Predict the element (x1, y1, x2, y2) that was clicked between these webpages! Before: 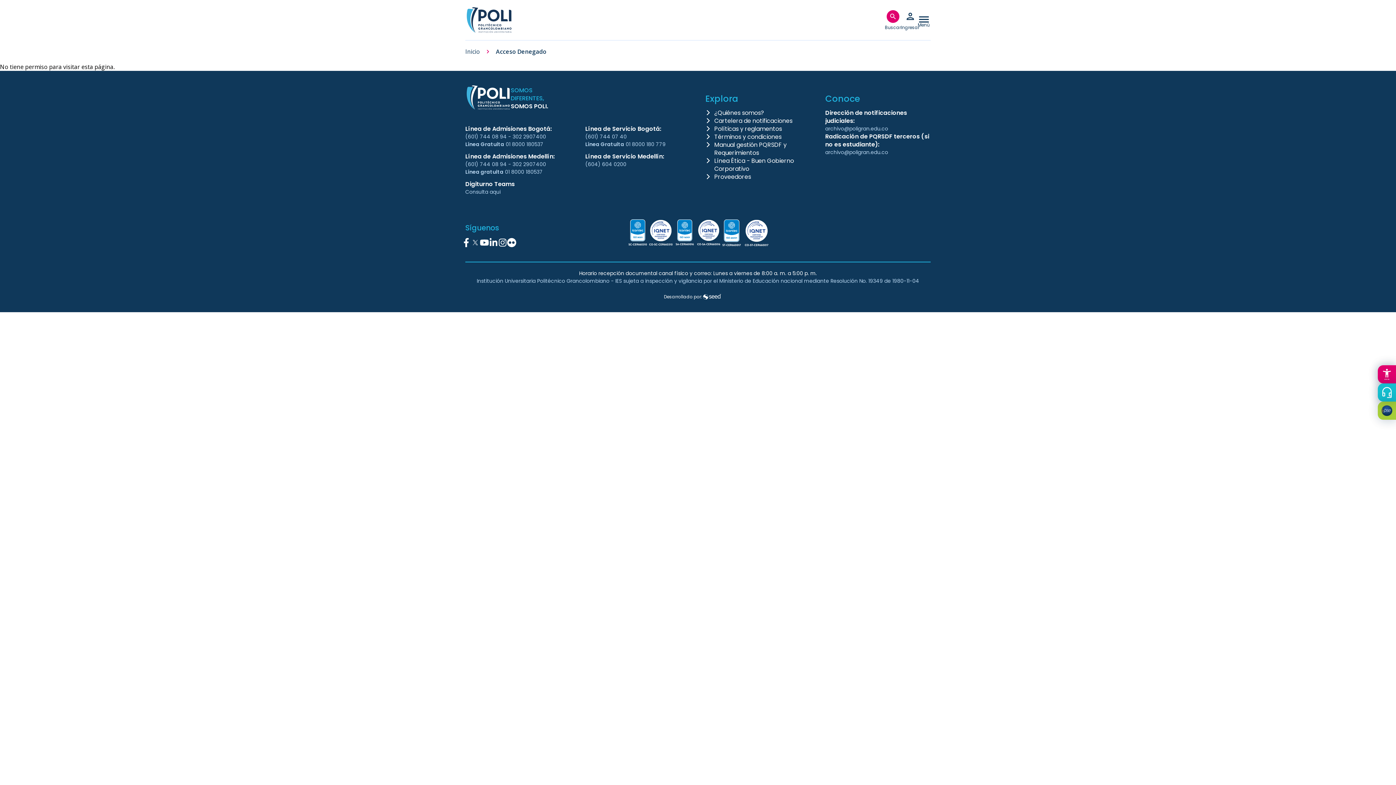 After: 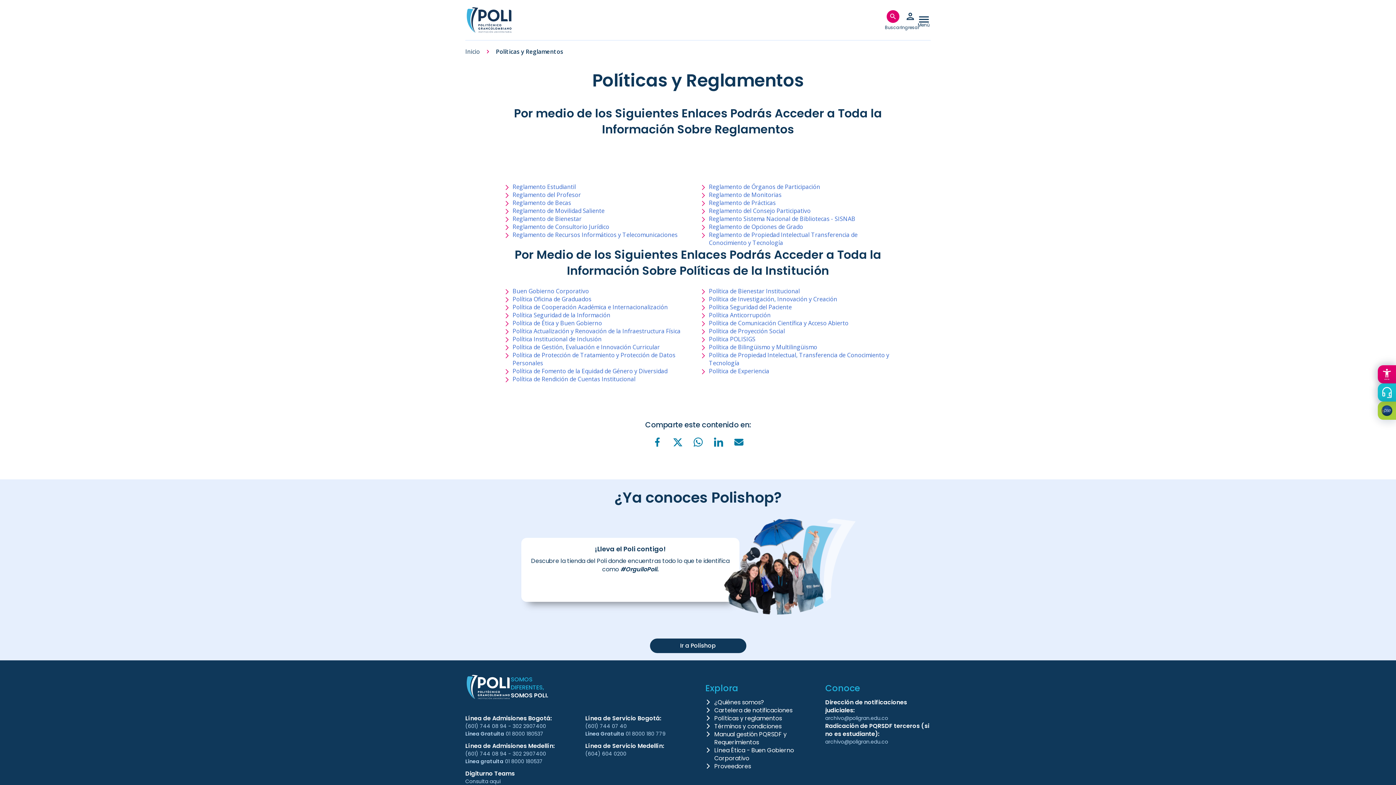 Action: label: Políticas y reglamentos bbox: (714, 124, 782, 133)